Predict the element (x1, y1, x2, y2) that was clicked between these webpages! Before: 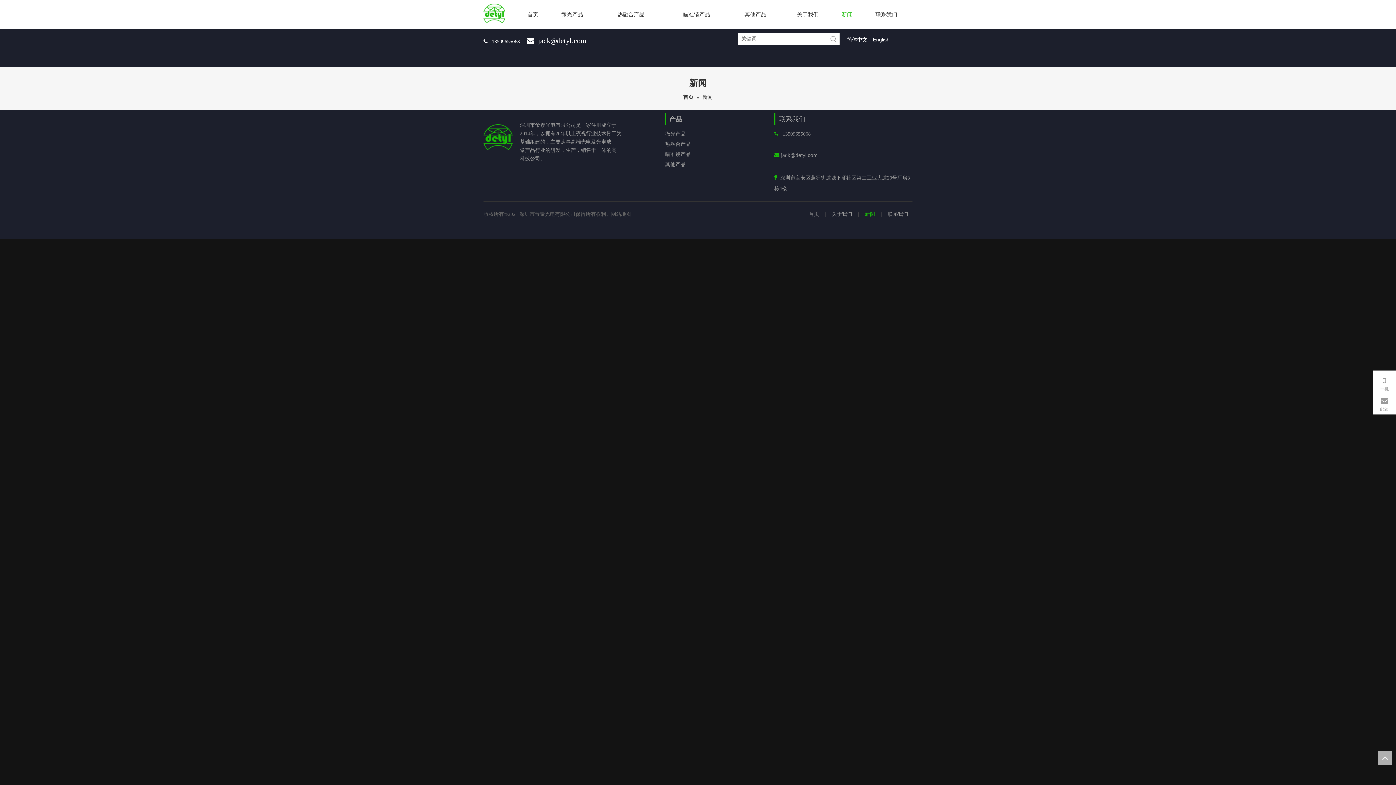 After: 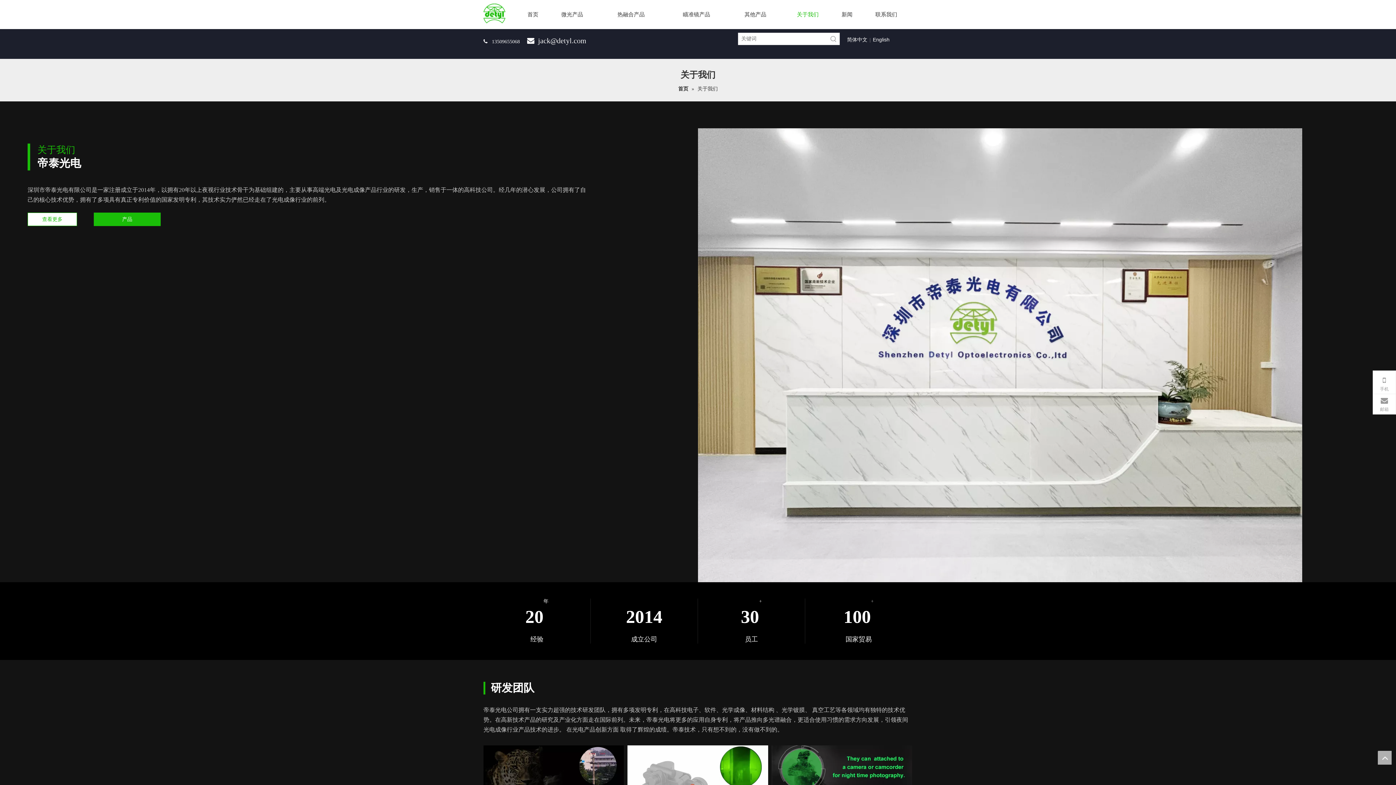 Action: bbox: (781, 3, 834, 25) label: 关于我们